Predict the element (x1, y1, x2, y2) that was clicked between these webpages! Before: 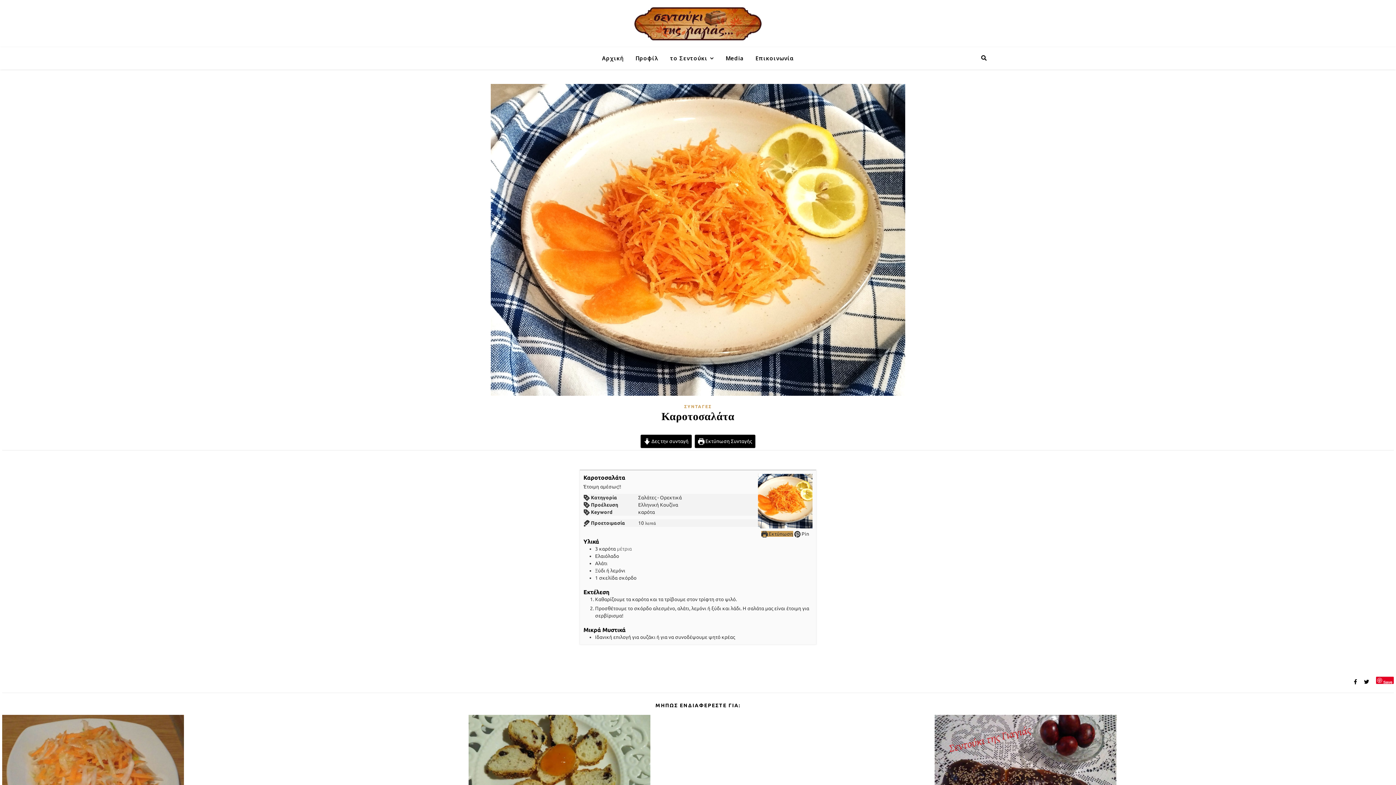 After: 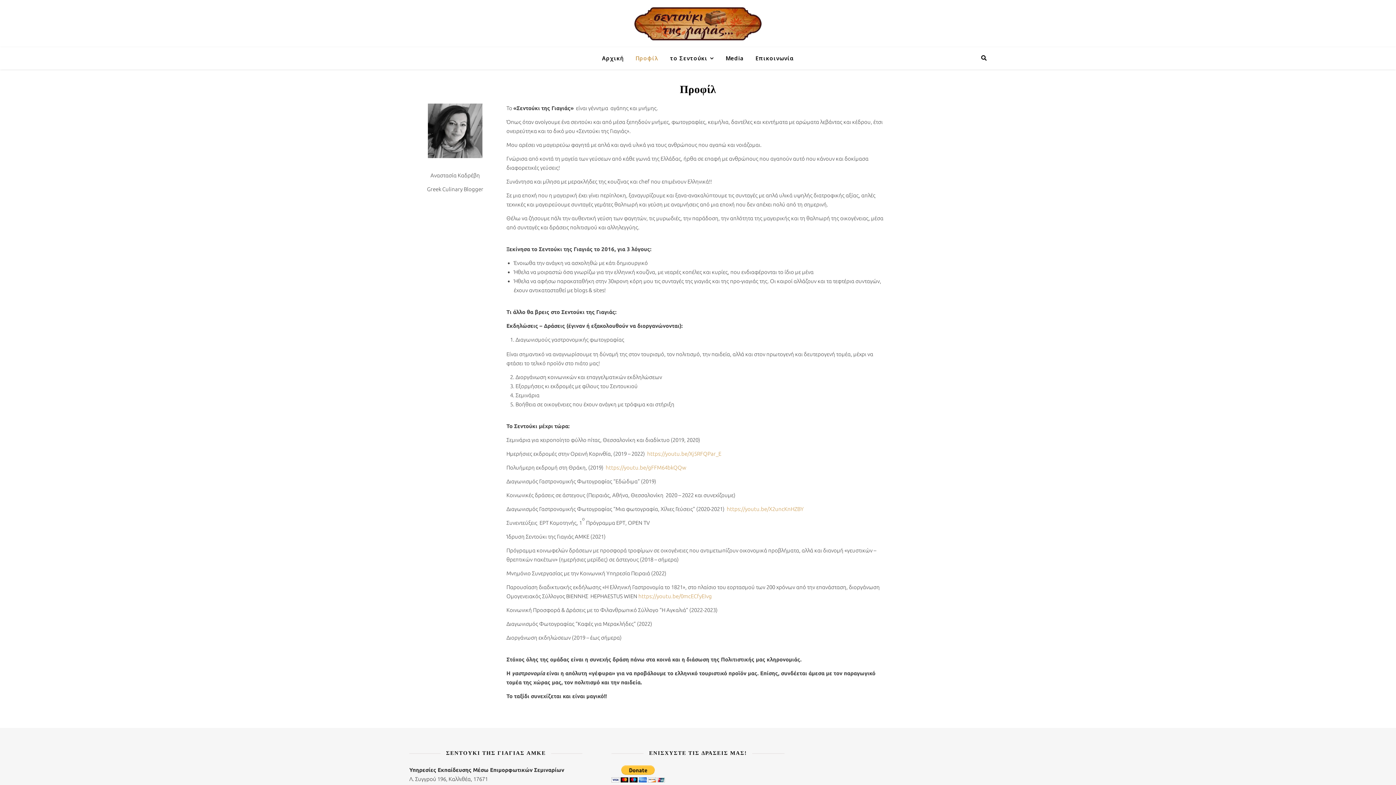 Action: bbox: (629, 47, 664, 69) label: Προφίλ